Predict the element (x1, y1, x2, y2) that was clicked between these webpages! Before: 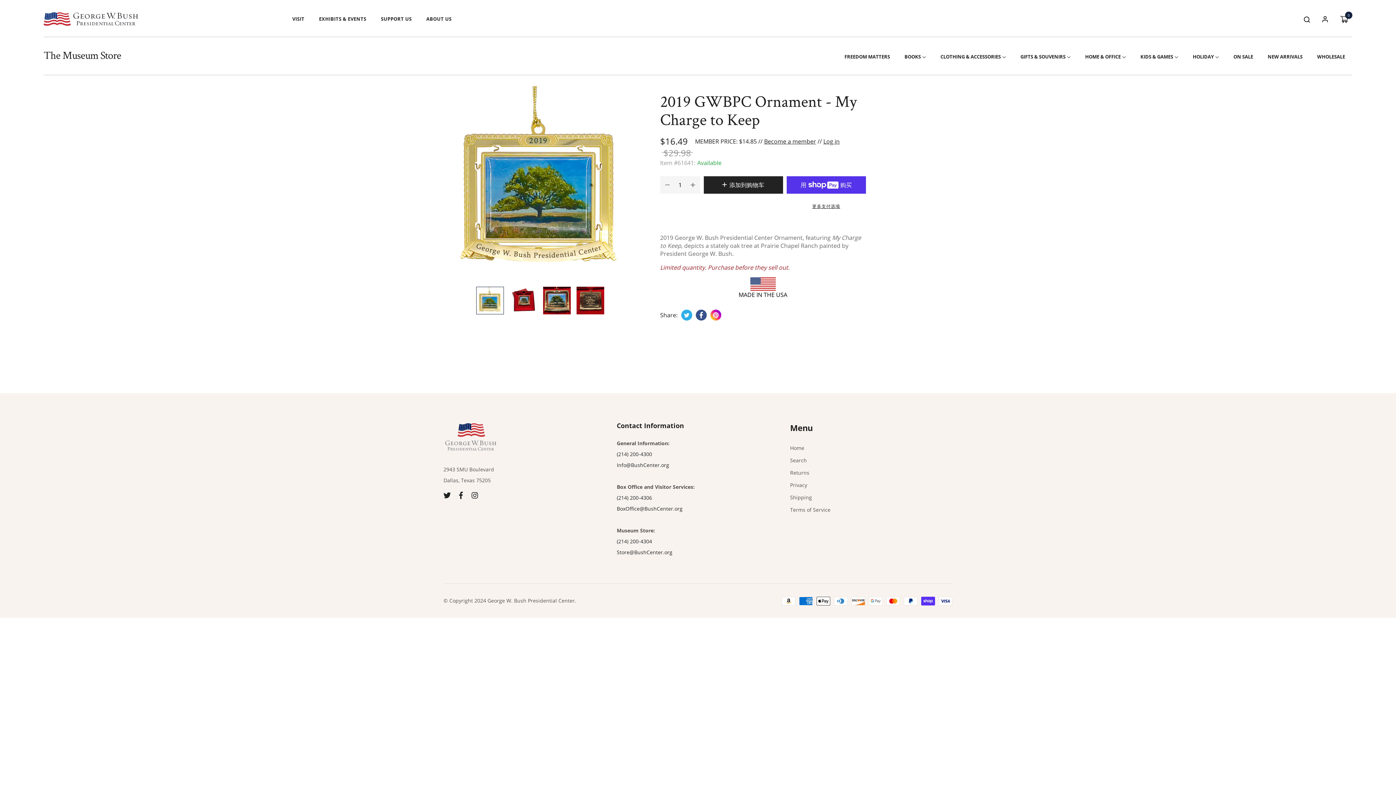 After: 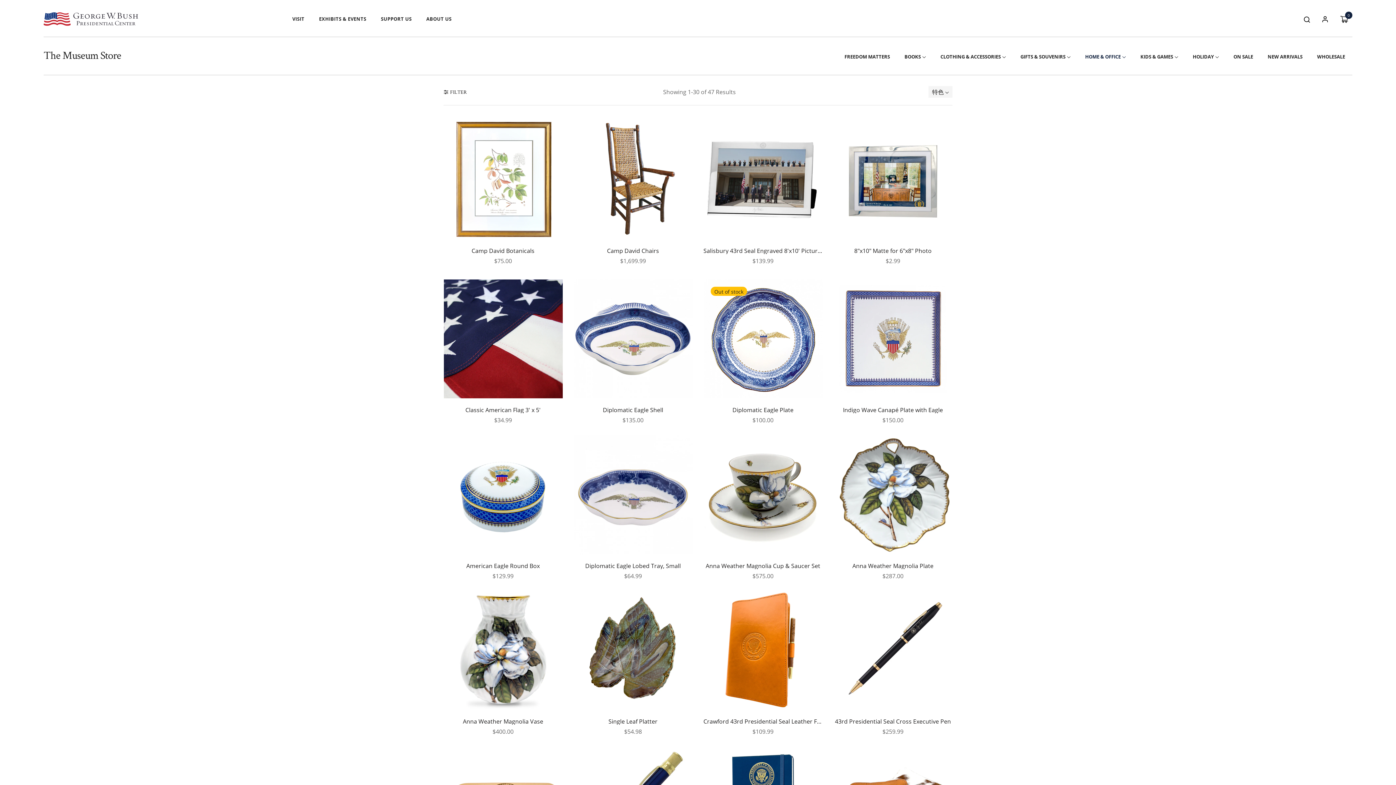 Action: bbox: (1078, 51, 1133, 68) label: HOME & OFFICE